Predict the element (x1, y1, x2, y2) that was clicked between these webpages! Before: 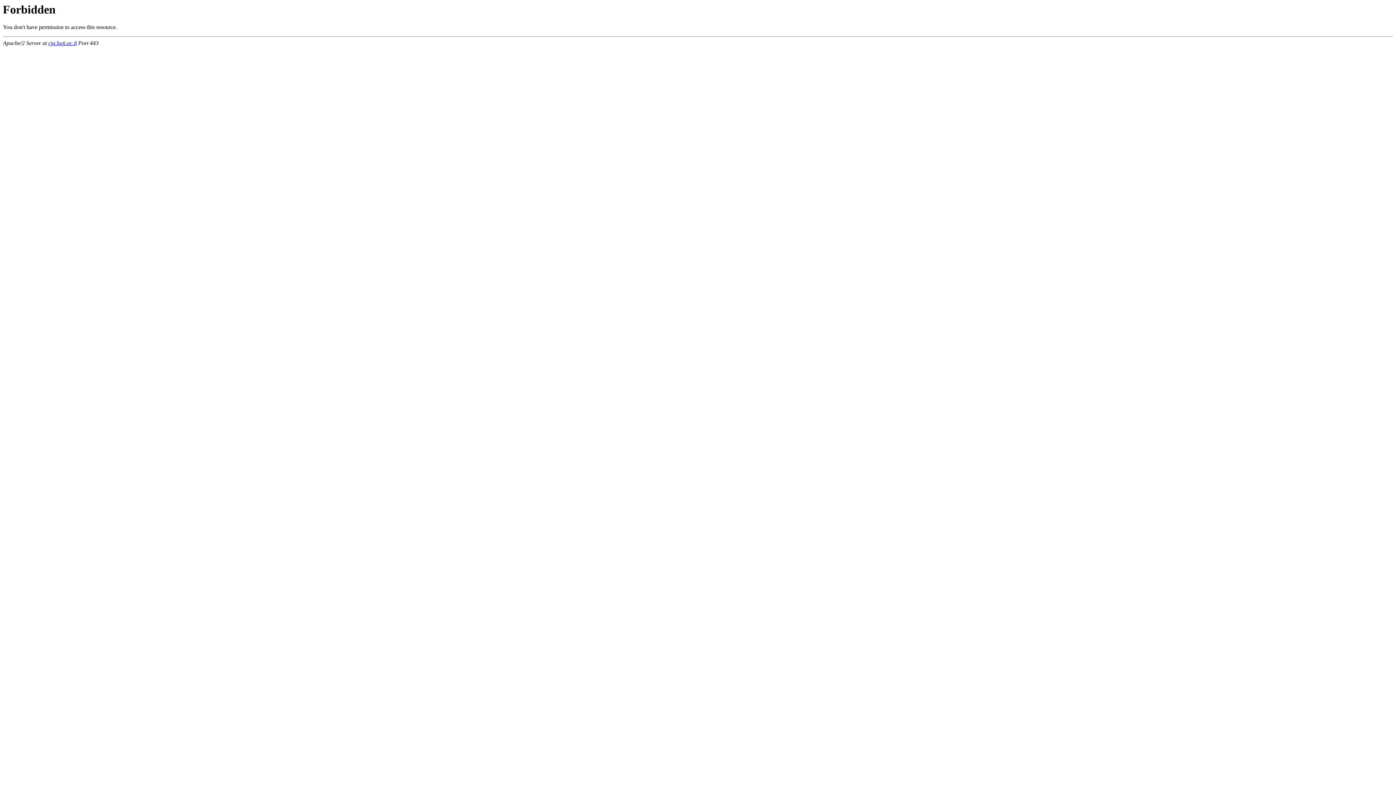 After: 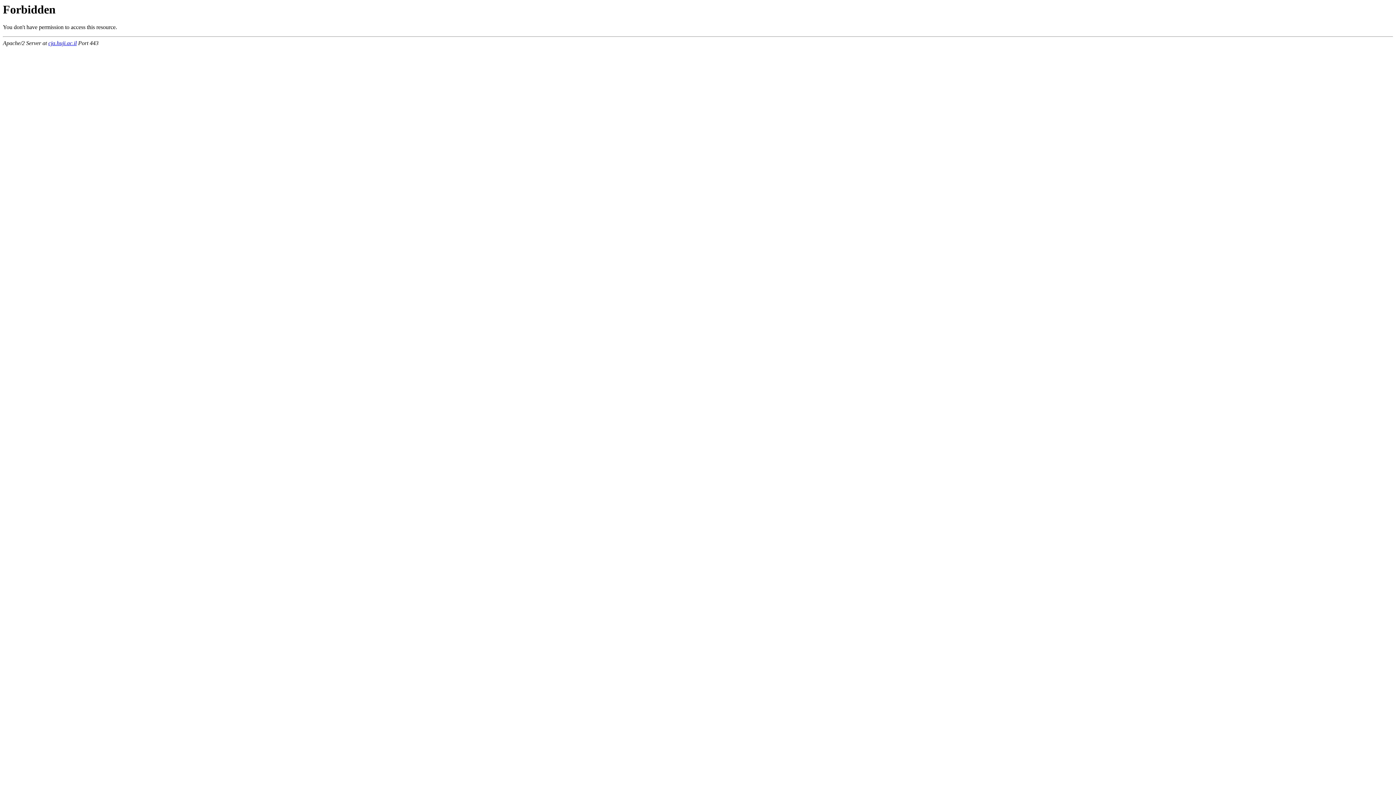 Action: label: cja.huji.ac.il bbox: (48, 40, 76, 46)